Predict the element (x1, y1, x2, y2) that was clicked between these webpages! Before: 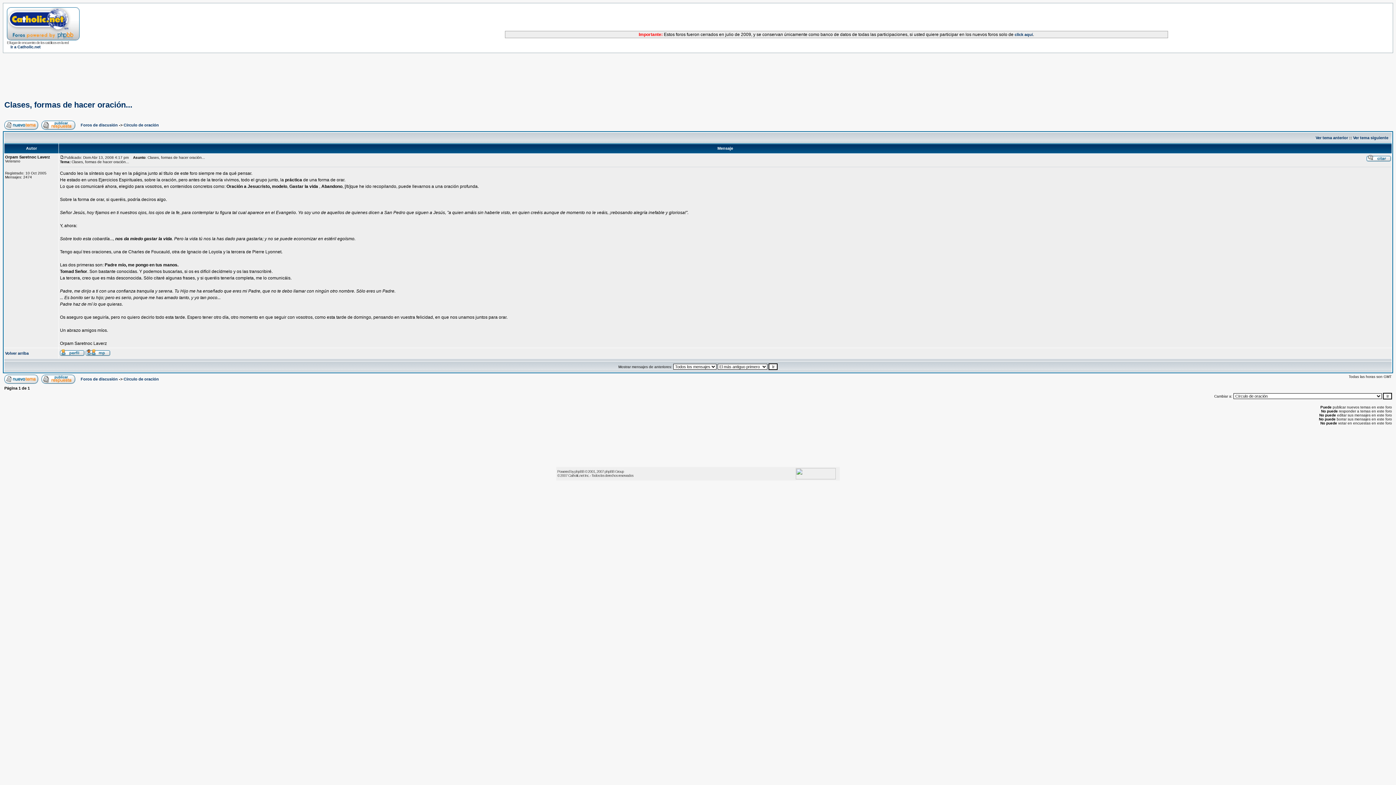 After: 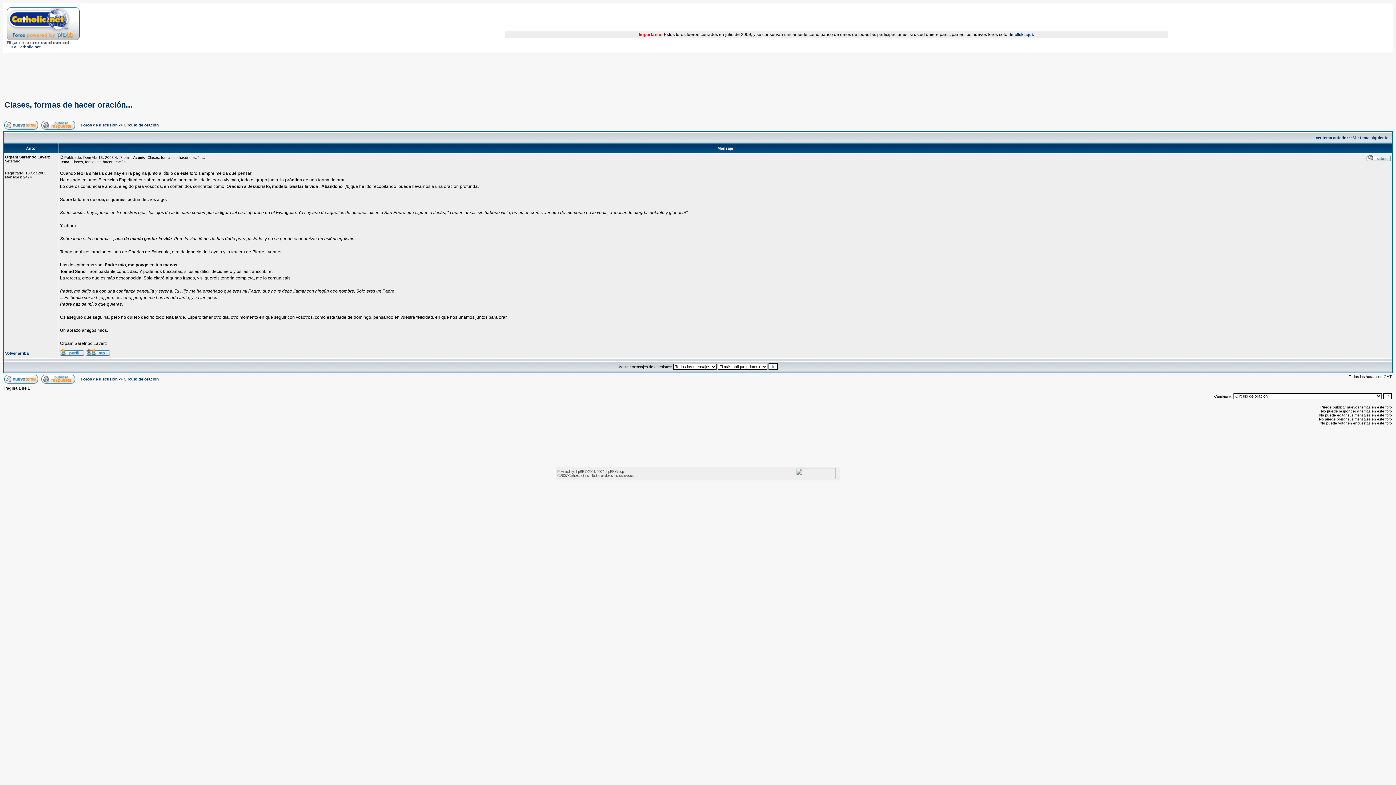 Action: bbox: (10, 44, 40, 49) label: Ir a Catholic.net